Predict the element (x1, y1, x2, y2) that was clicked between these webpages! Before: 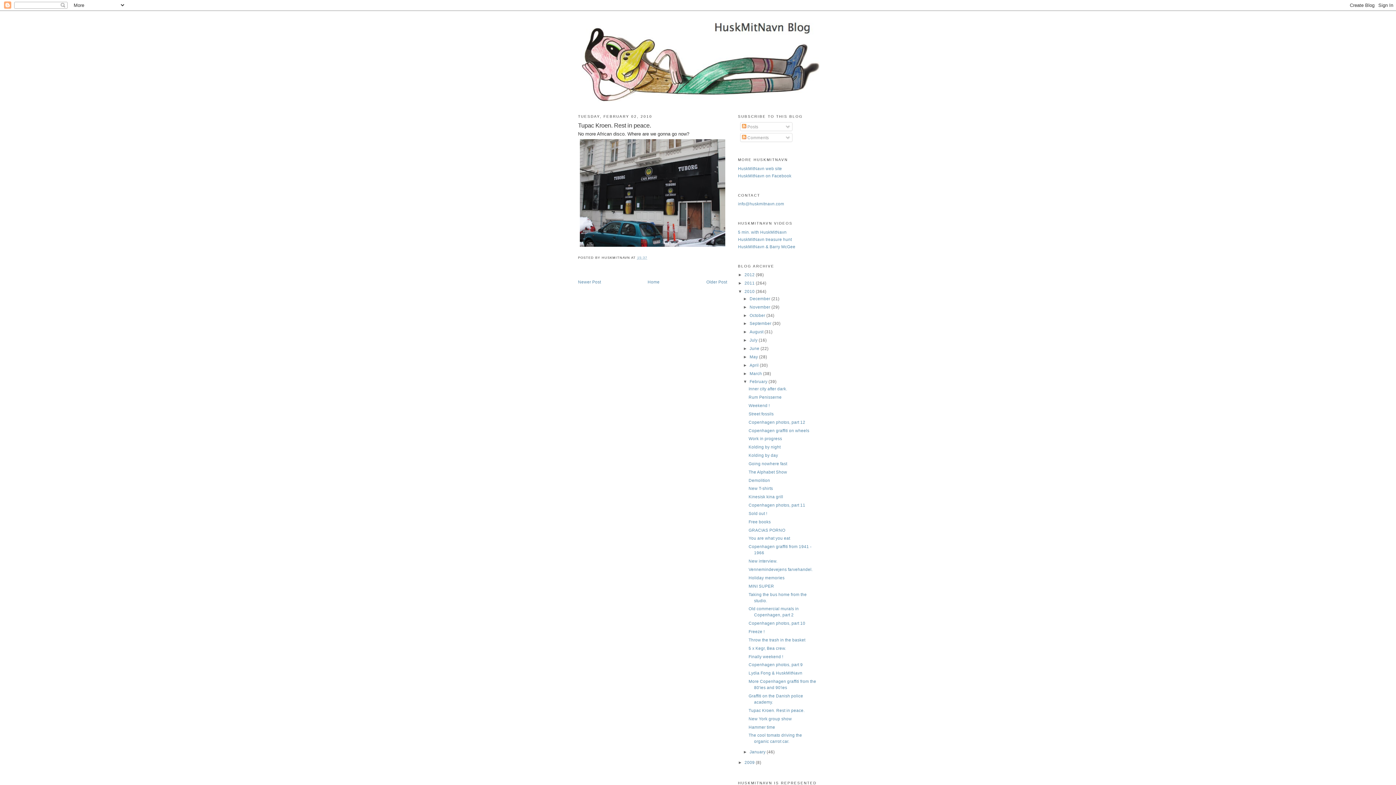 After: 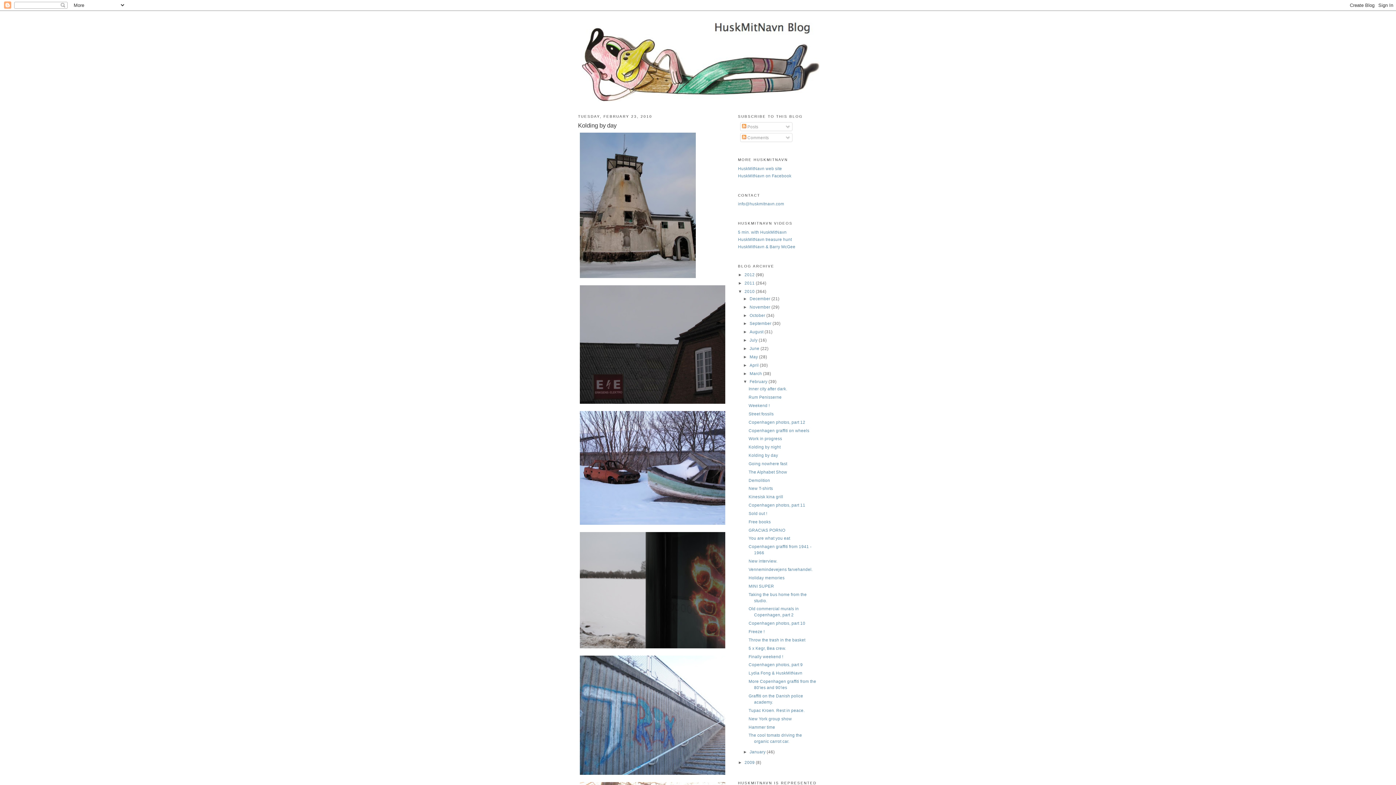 Action: bbox: (748, 453, 778, 457) label: Kolding by day